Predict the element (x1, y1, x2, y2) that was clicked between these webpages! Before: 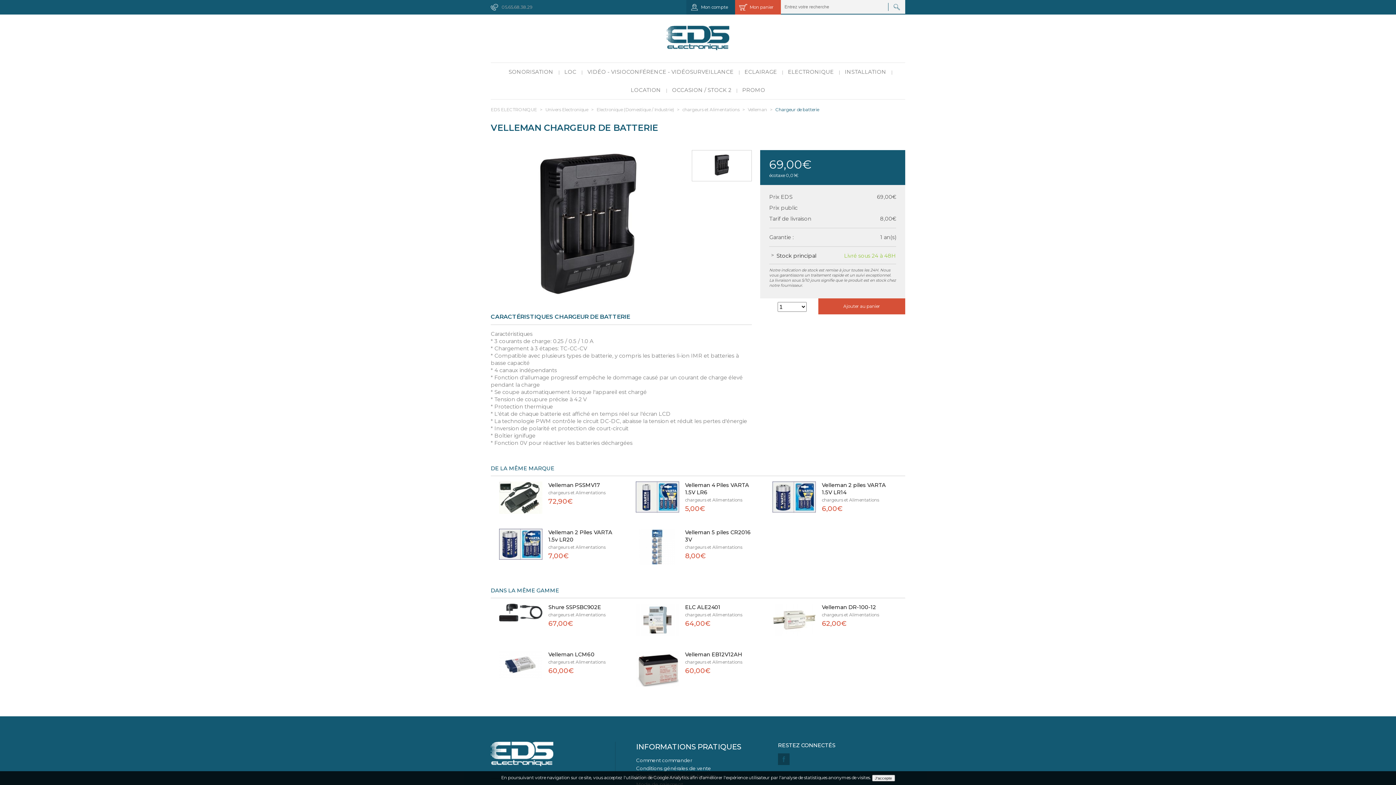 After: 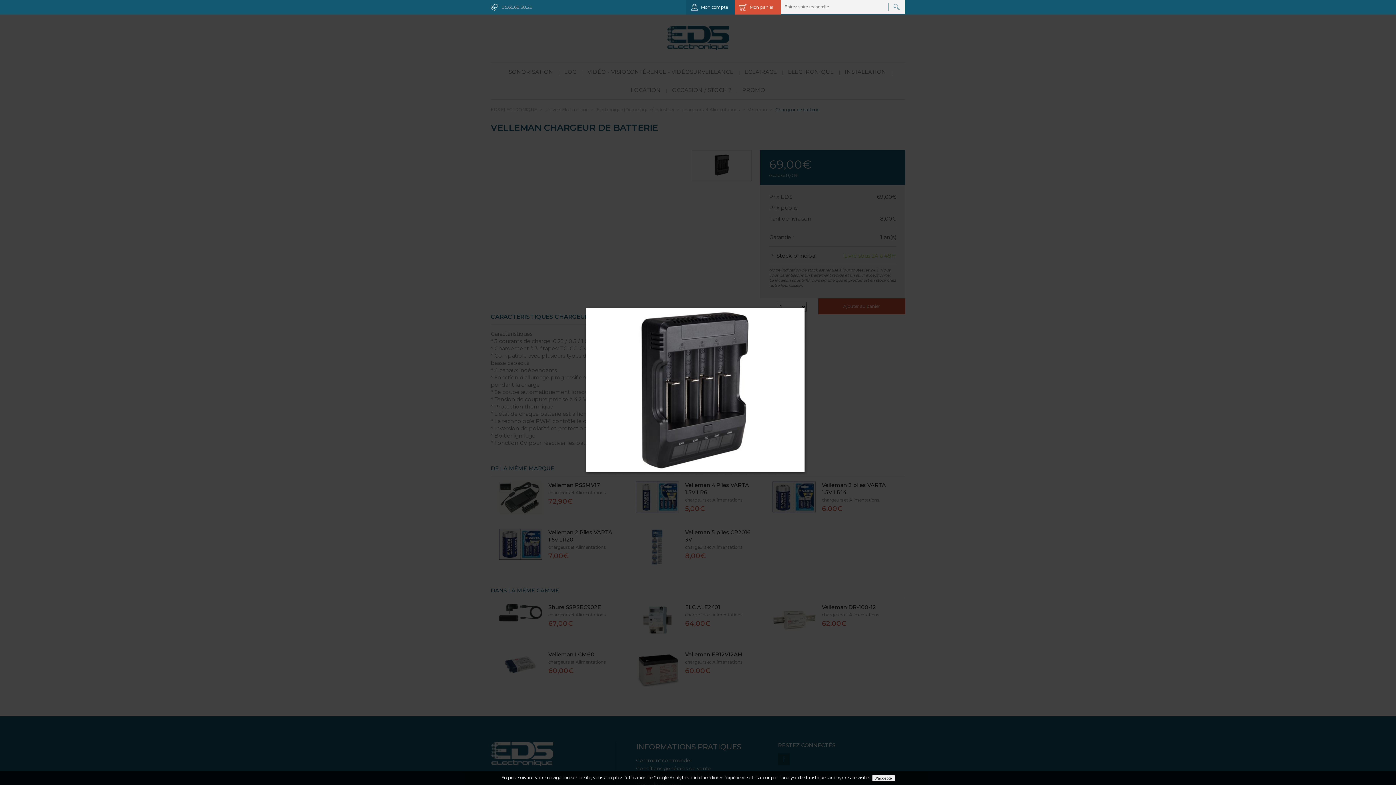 Action: bbox: (490, 292, 686, 298)